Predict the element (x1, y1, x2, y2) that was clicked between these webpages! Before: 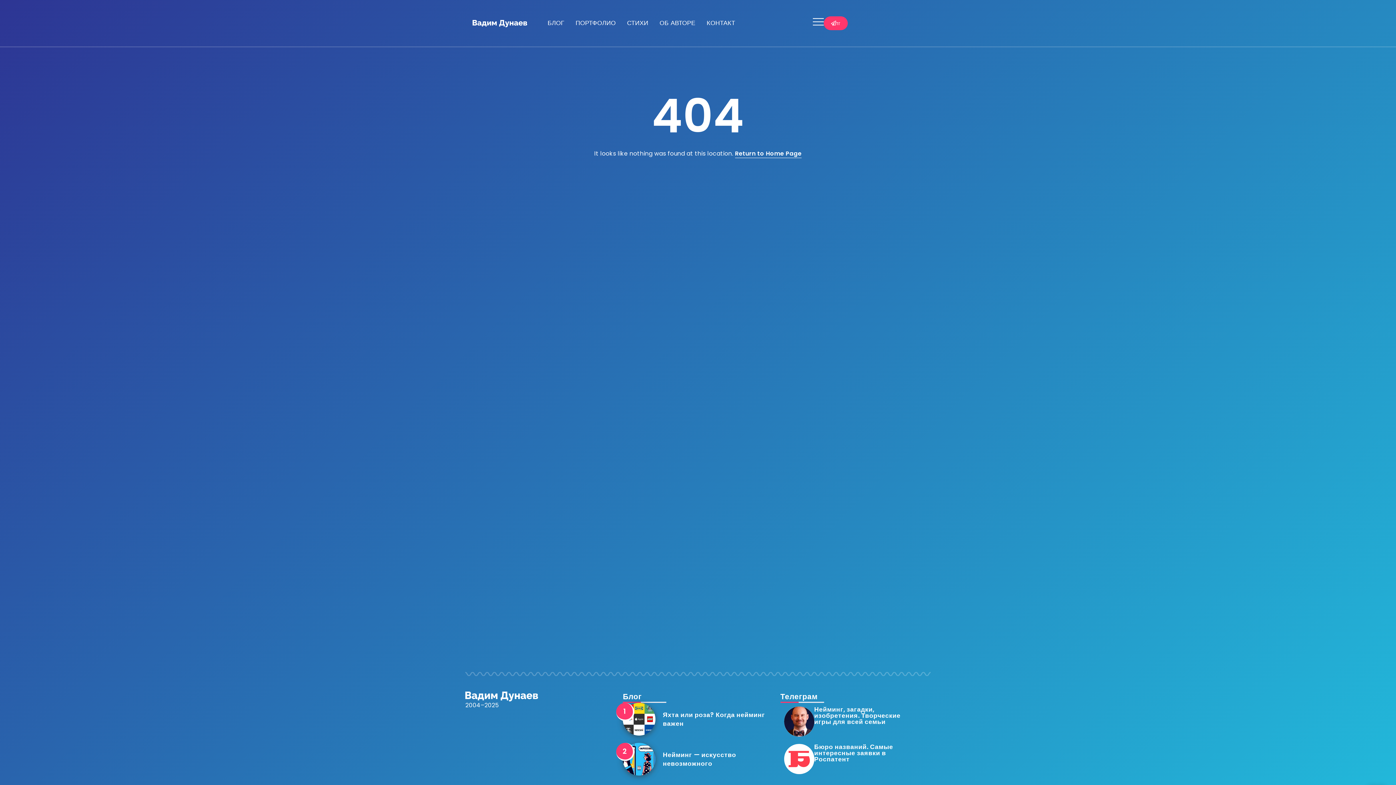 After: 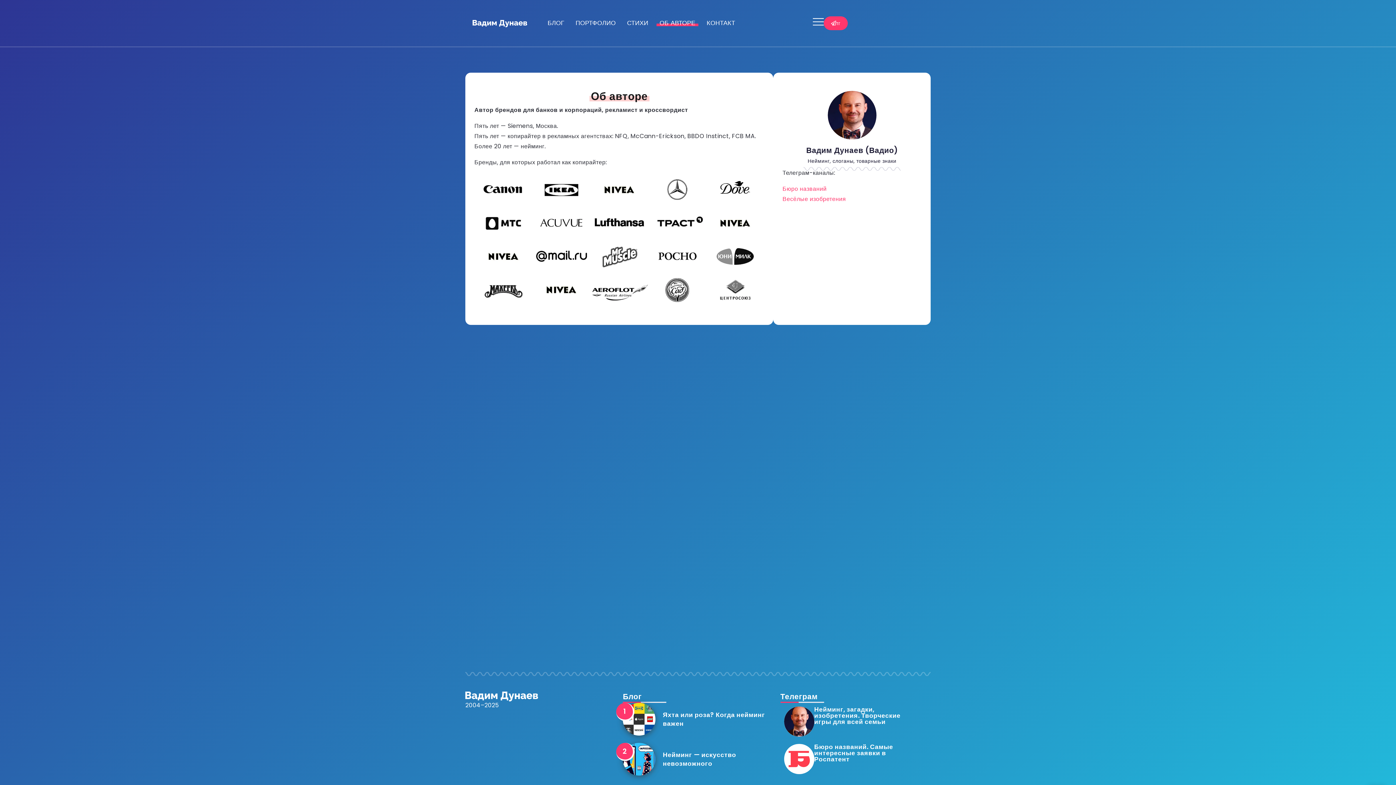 Action: bbox: (656, 16, 698, 29) label: ОБ АВТОРЕ